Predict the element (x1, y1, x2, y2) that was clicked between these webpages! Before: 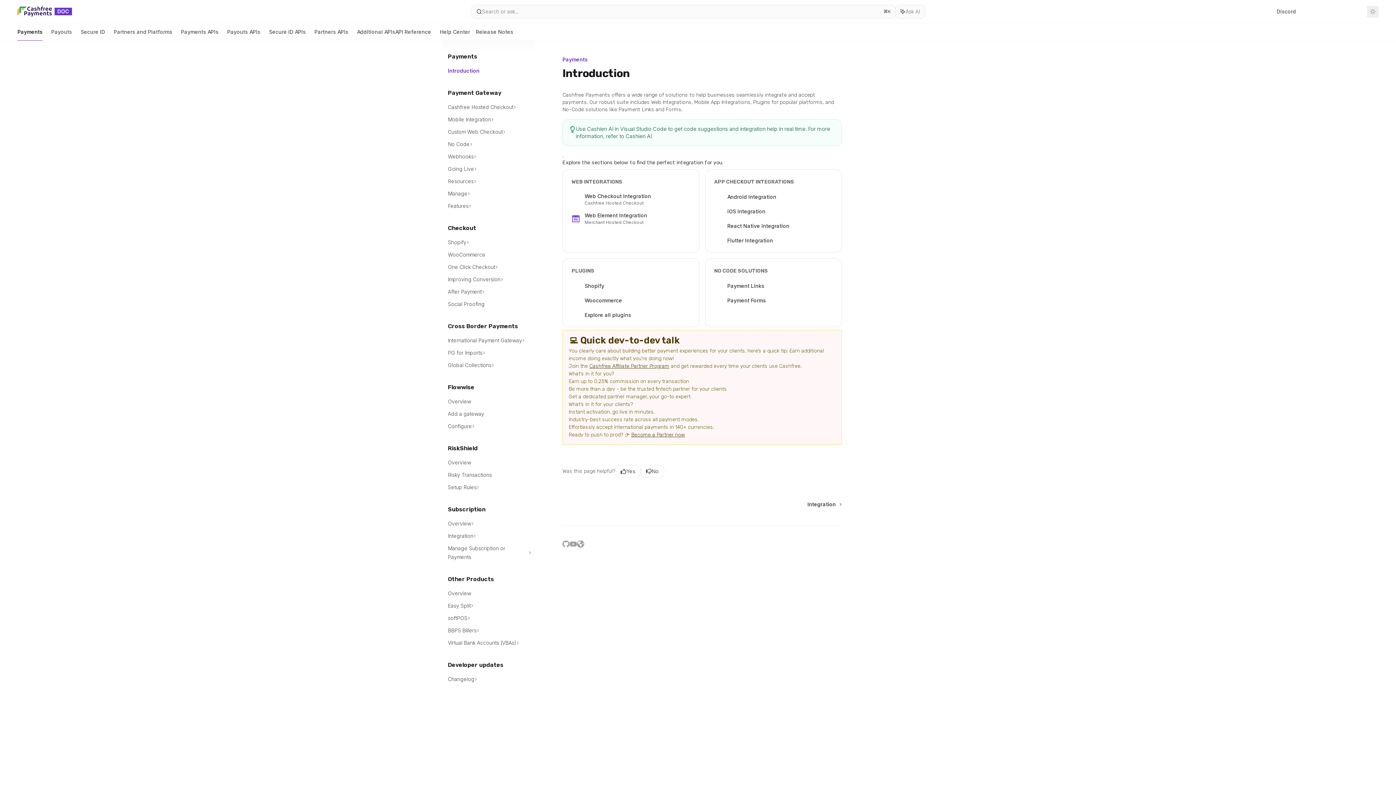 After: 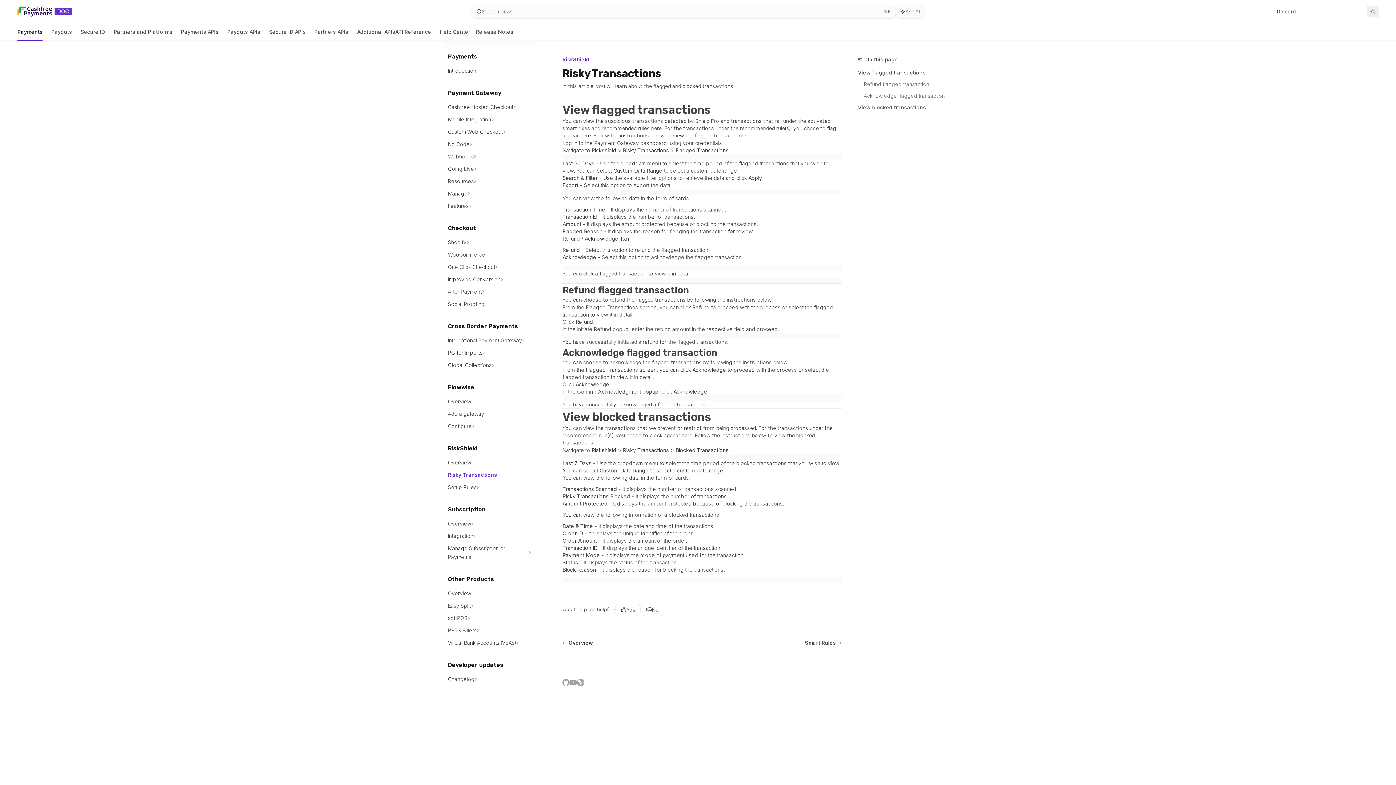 Action: bbox: (442, 469, 535, 481) label: Risky Transactions